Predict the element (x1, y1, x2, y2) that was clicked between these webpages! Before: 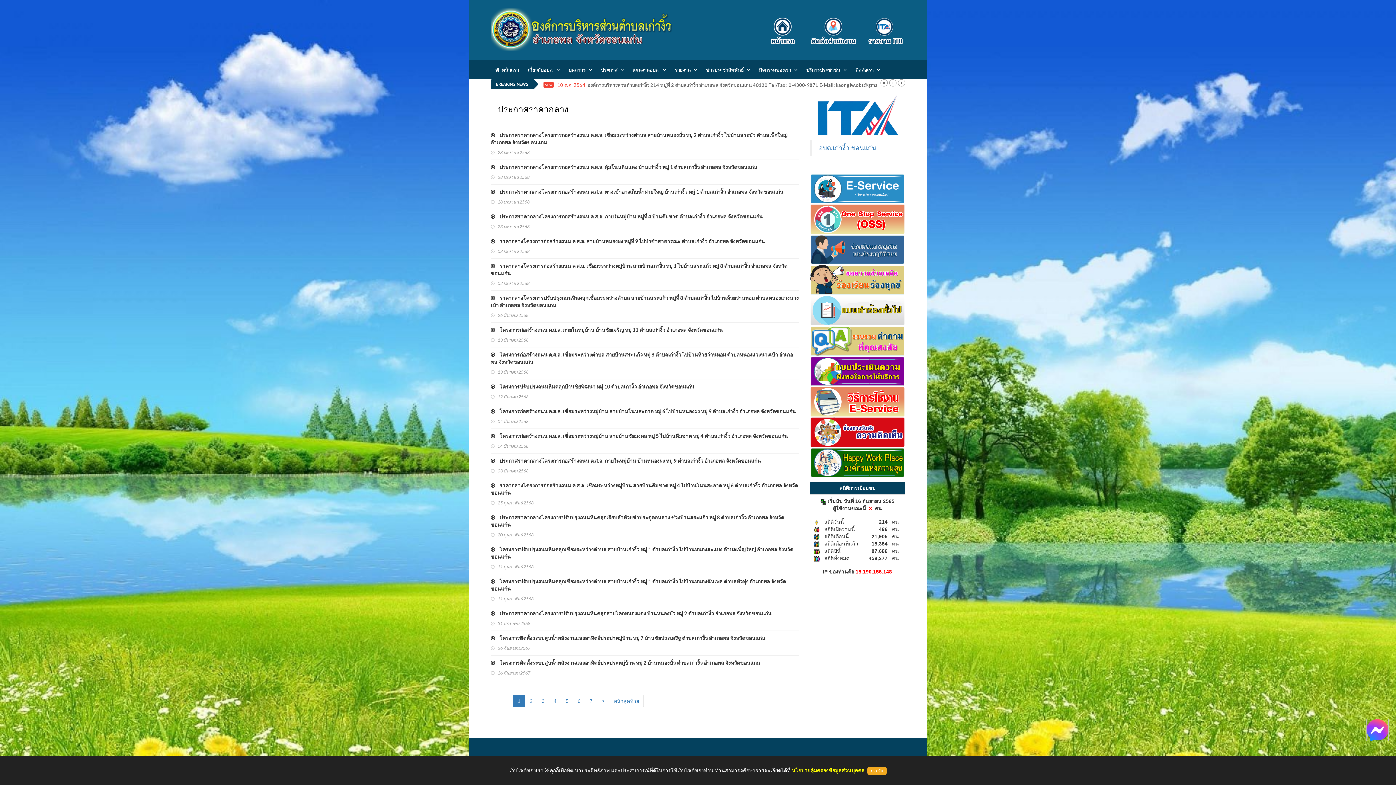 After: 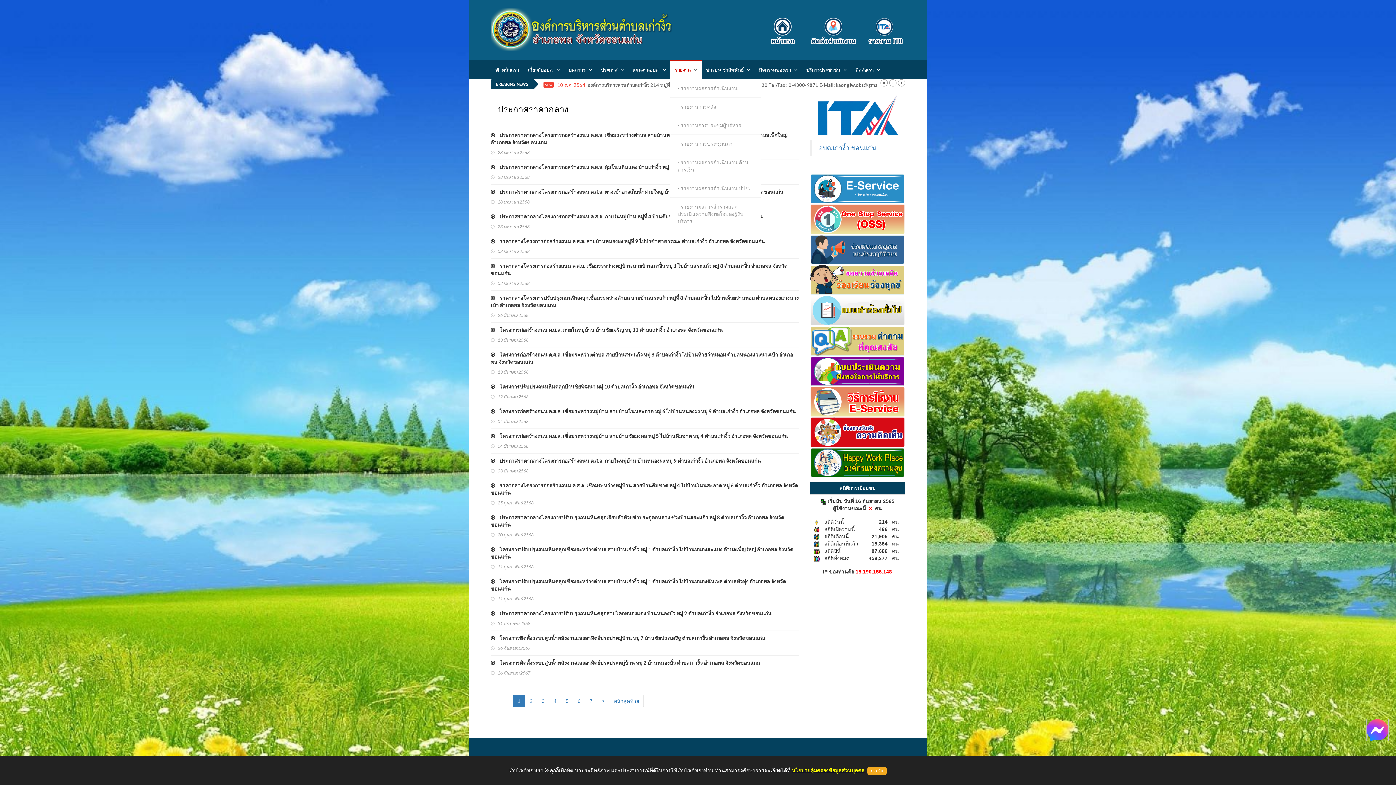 Action: label: รายงาน bbox: (670, 60, 701, 79)